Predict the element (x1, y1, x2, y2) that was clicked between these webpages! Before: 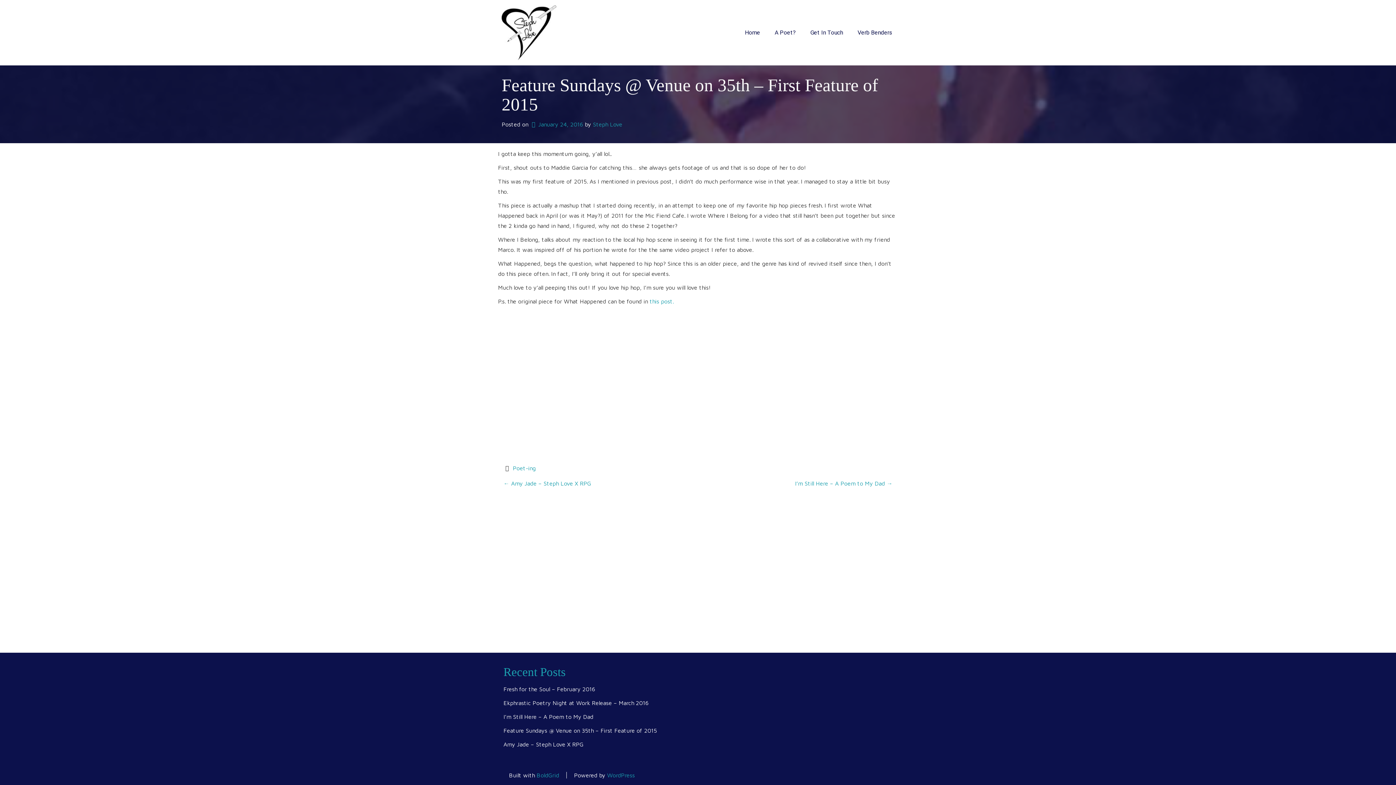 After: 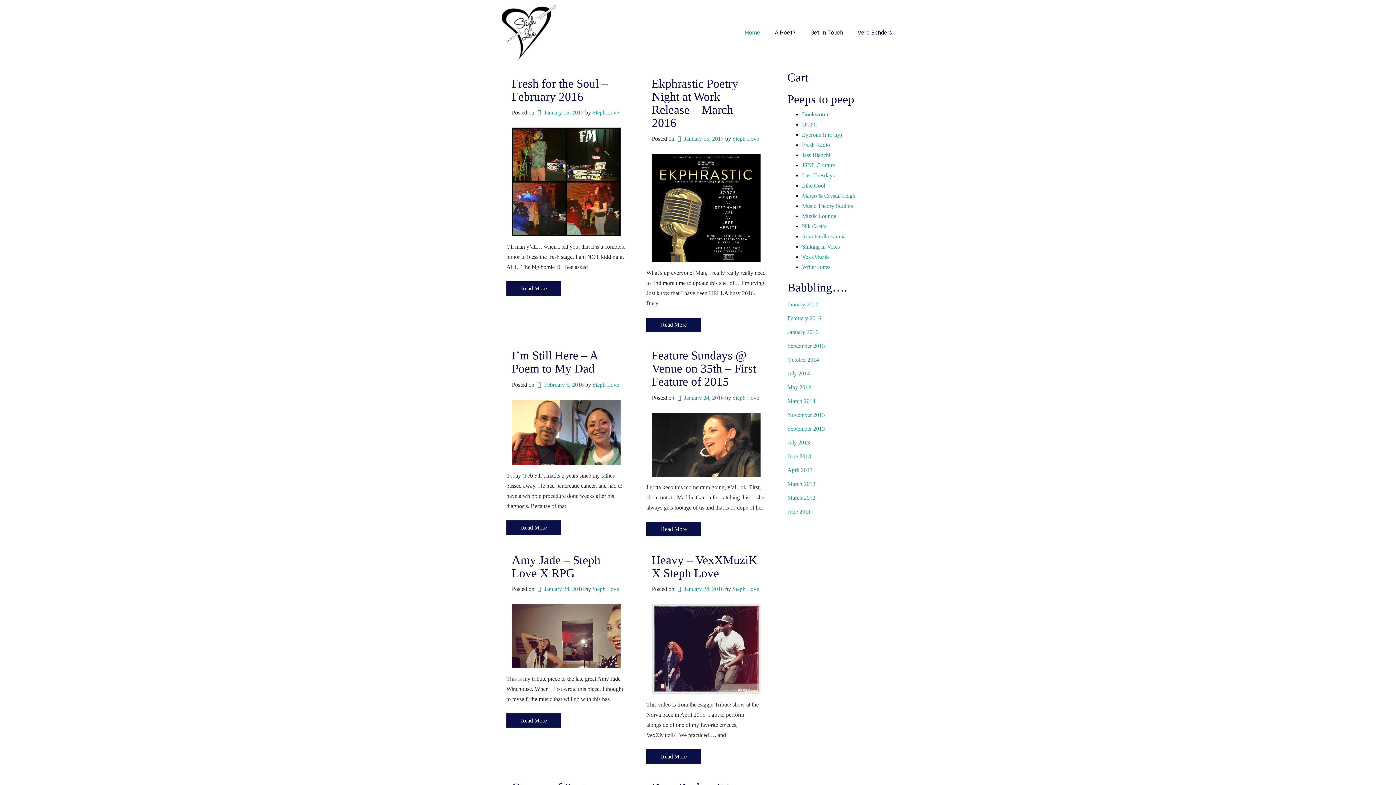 Action: label: Home bbox: (737, 23, 767, 41)